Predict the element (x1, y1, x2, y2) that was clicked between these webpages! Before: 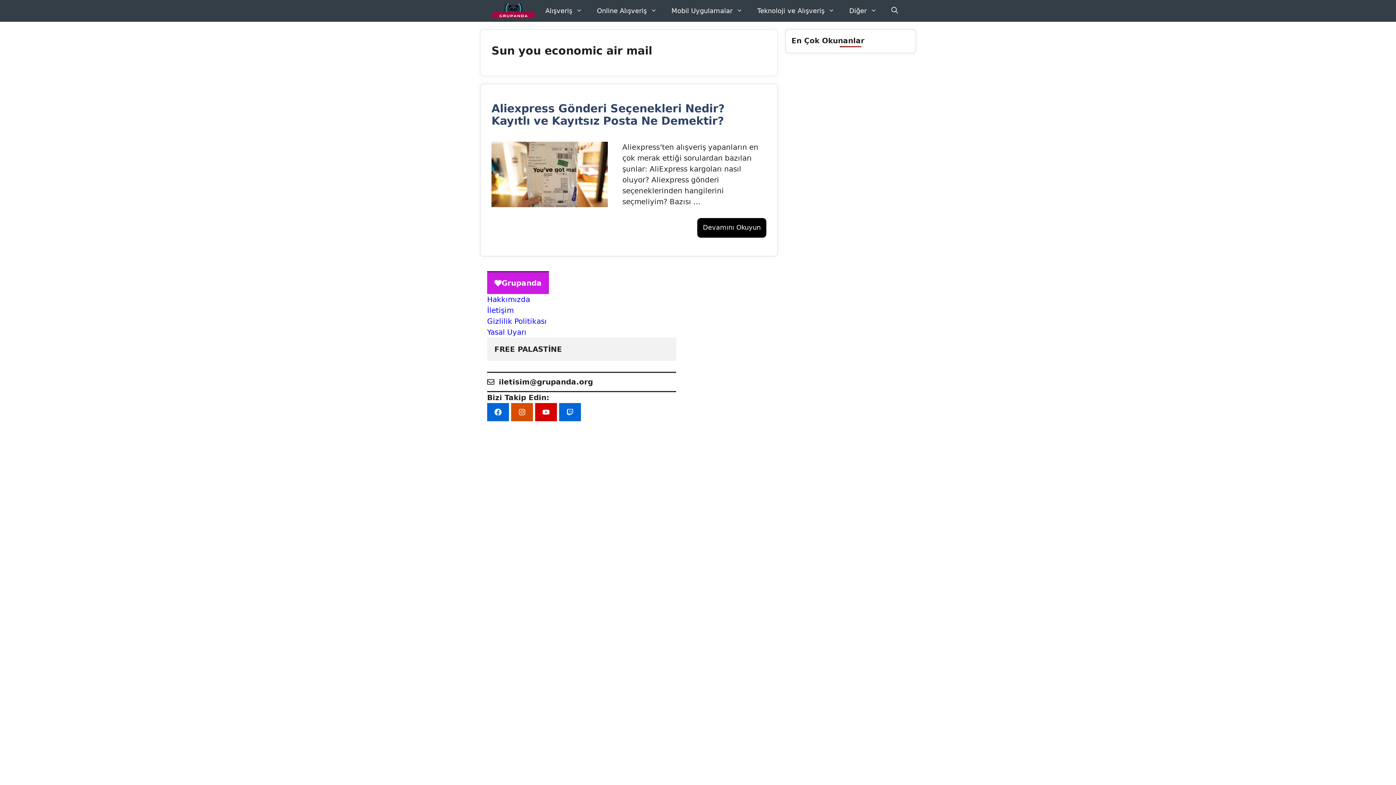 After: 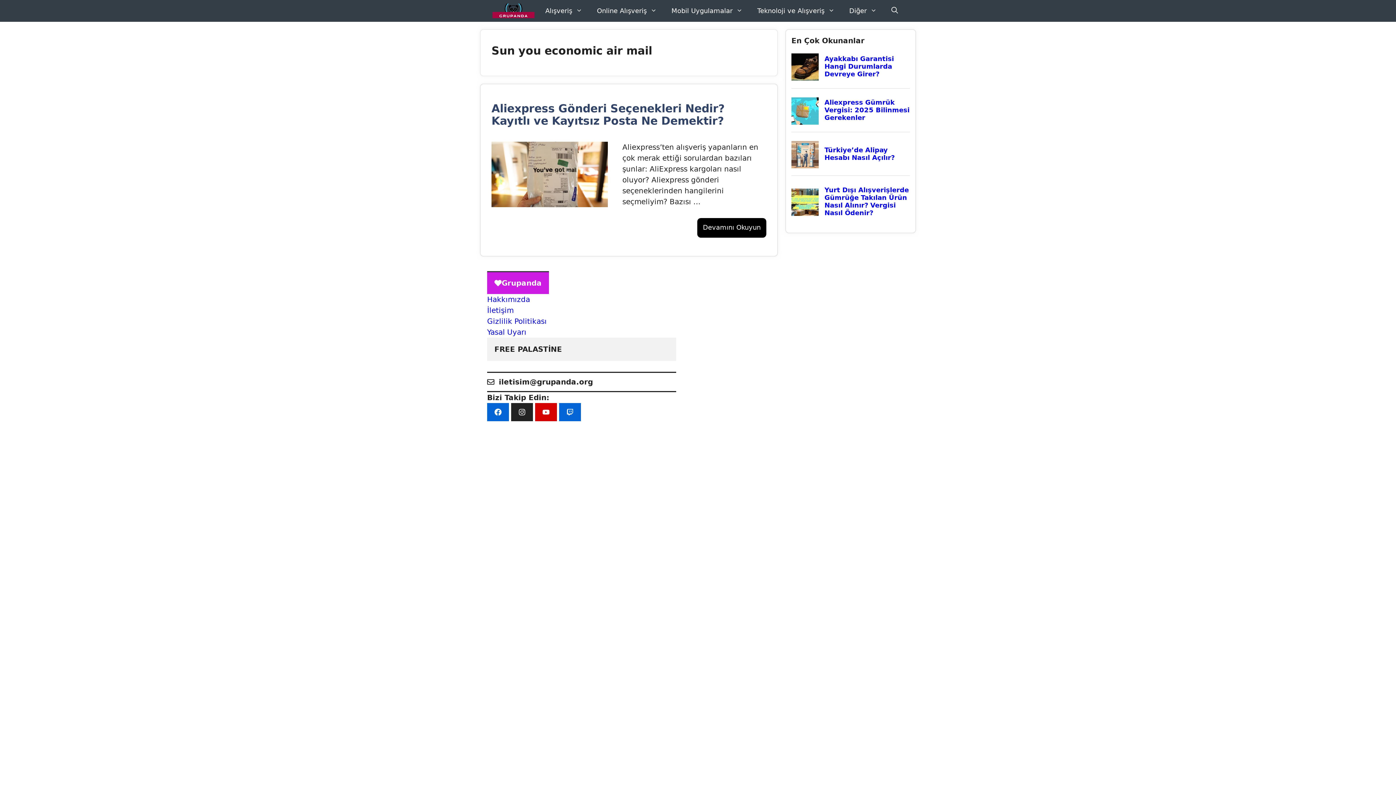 Action: bbox: (511, 403, 533, 421)